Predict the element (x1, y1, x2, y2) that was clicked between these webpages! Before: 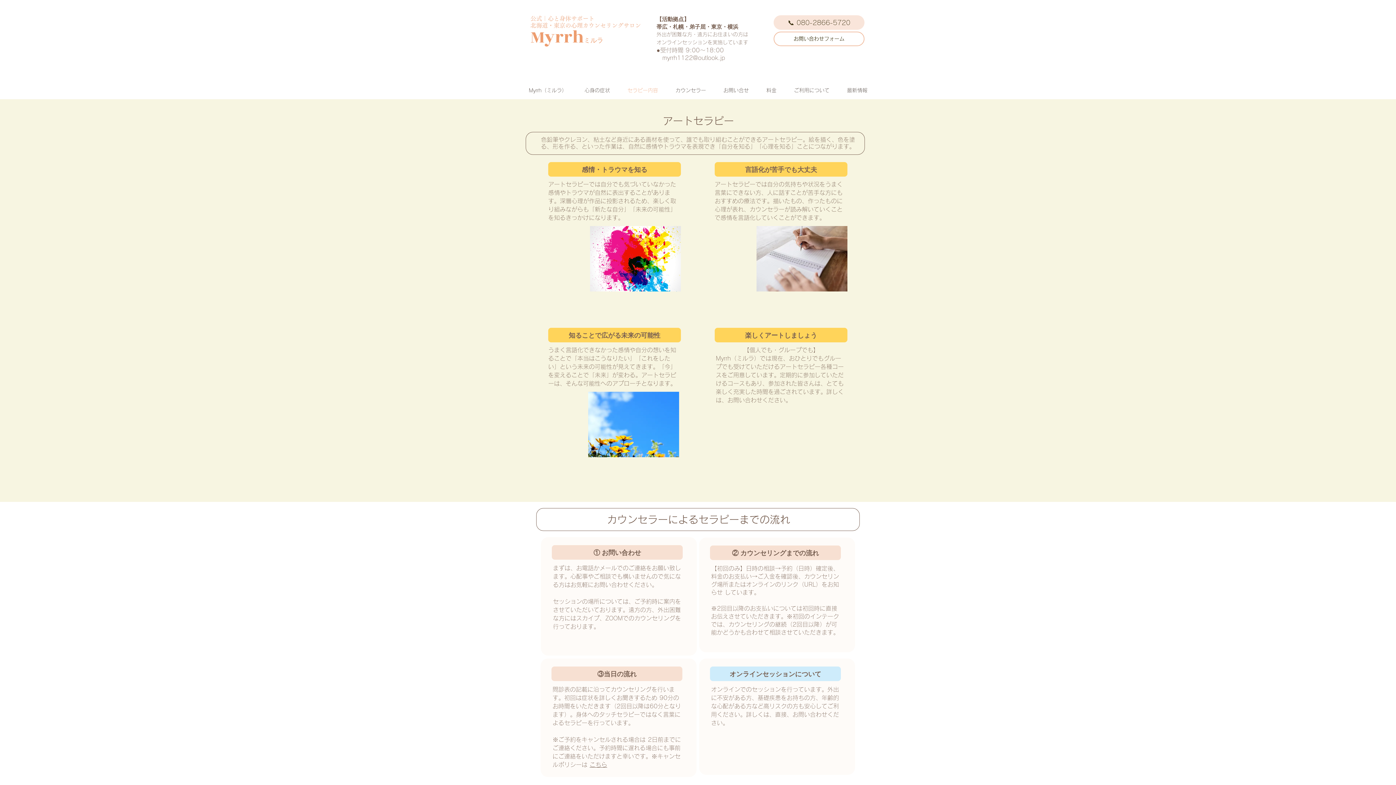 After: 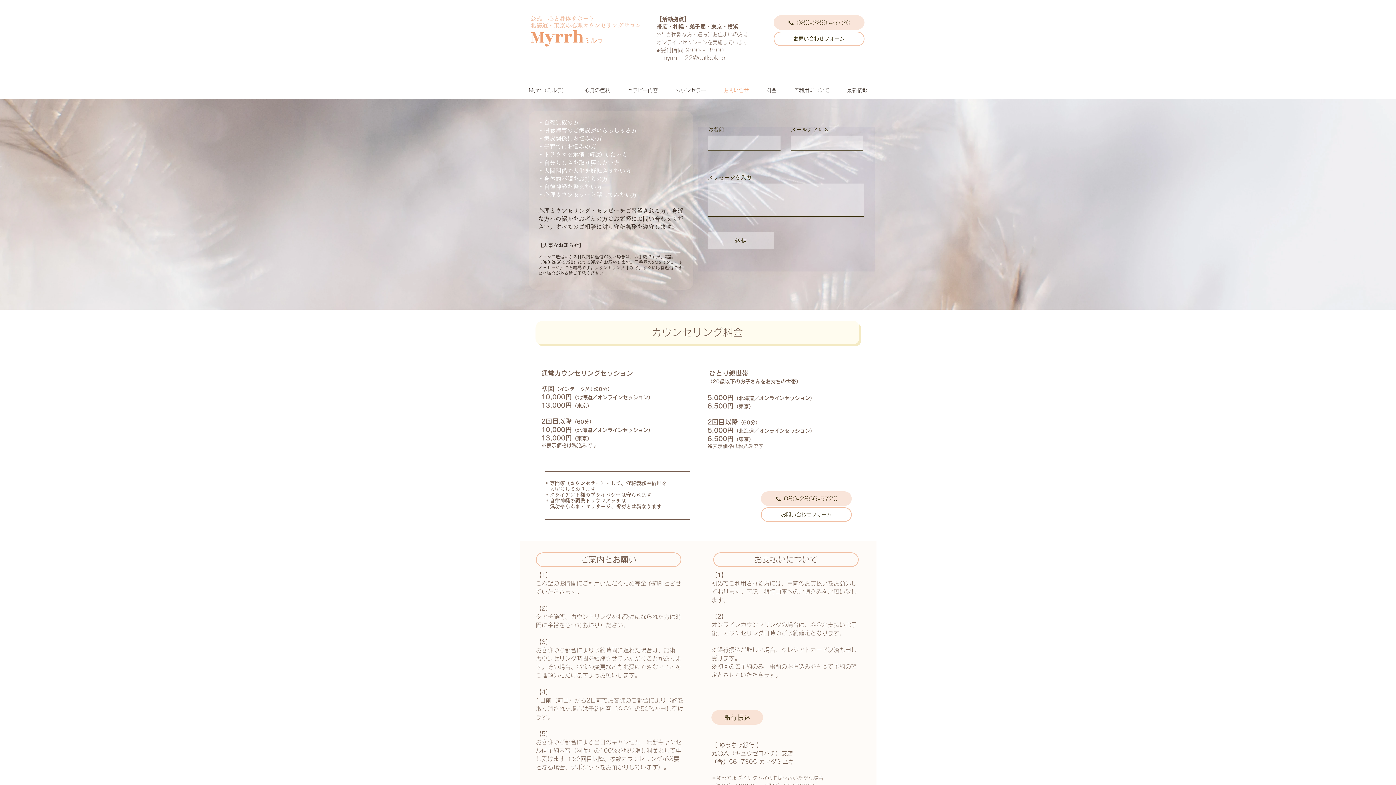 Action: bbox: (757, 81, 785, 99) label: 料金